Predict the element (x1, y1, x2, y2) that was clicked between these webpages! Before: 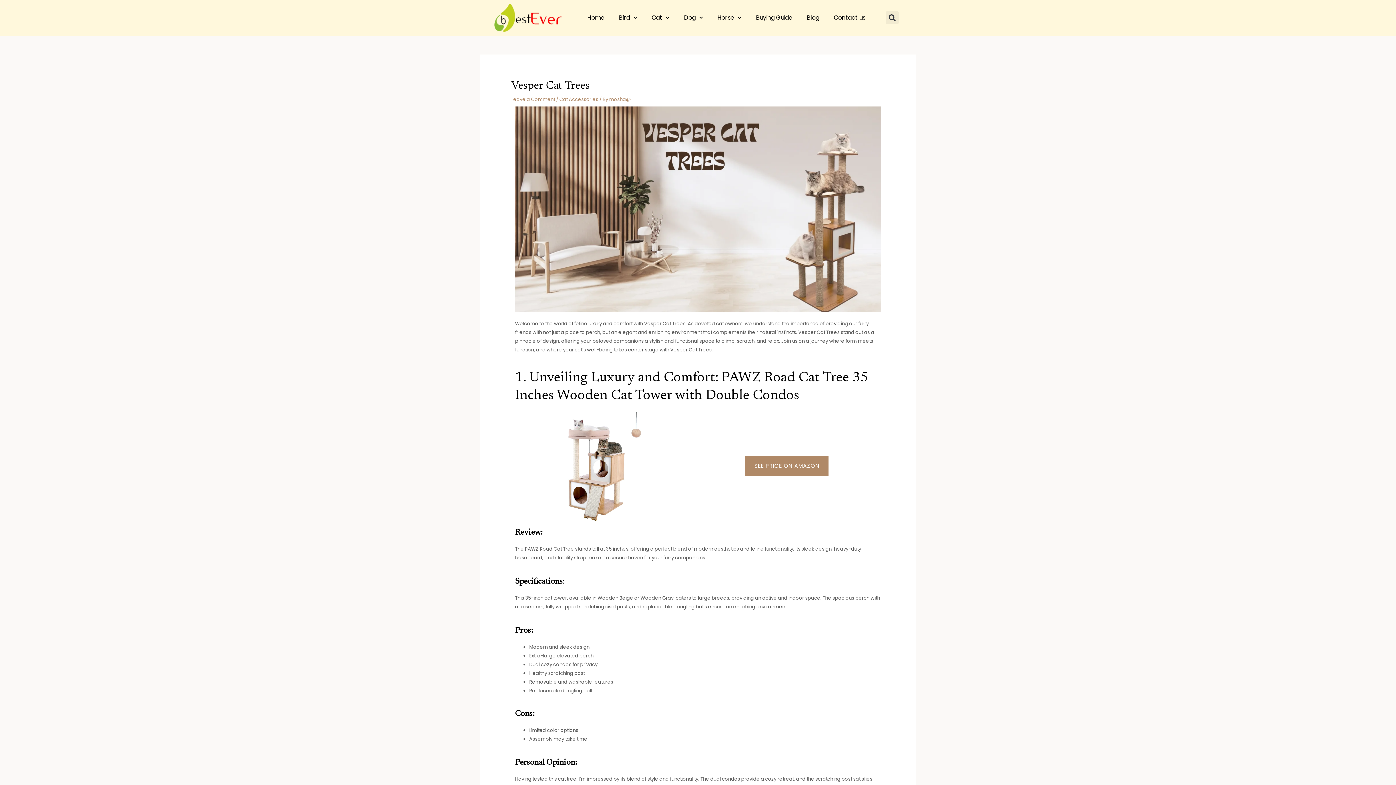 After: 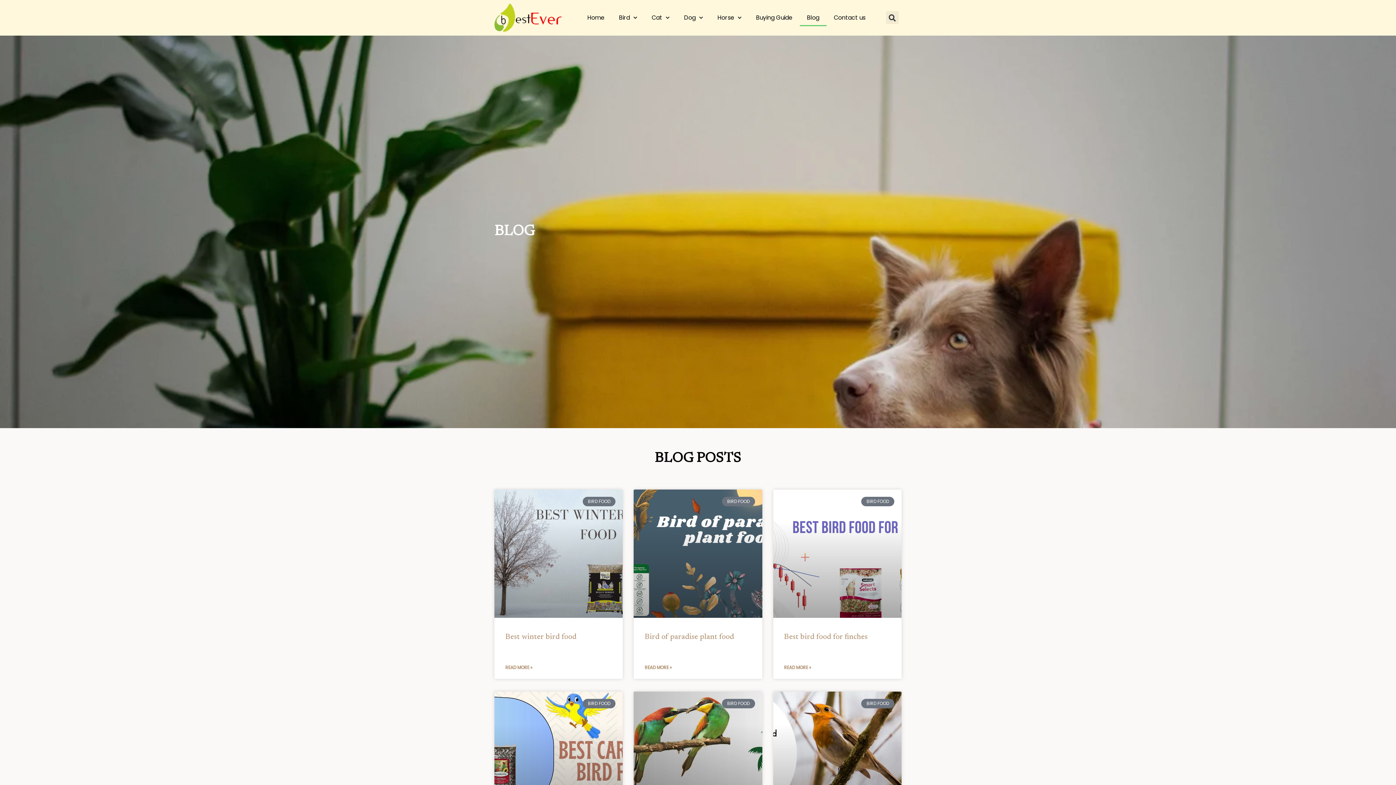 Action: label: Blog bbox: (799, 9, 826, 26)